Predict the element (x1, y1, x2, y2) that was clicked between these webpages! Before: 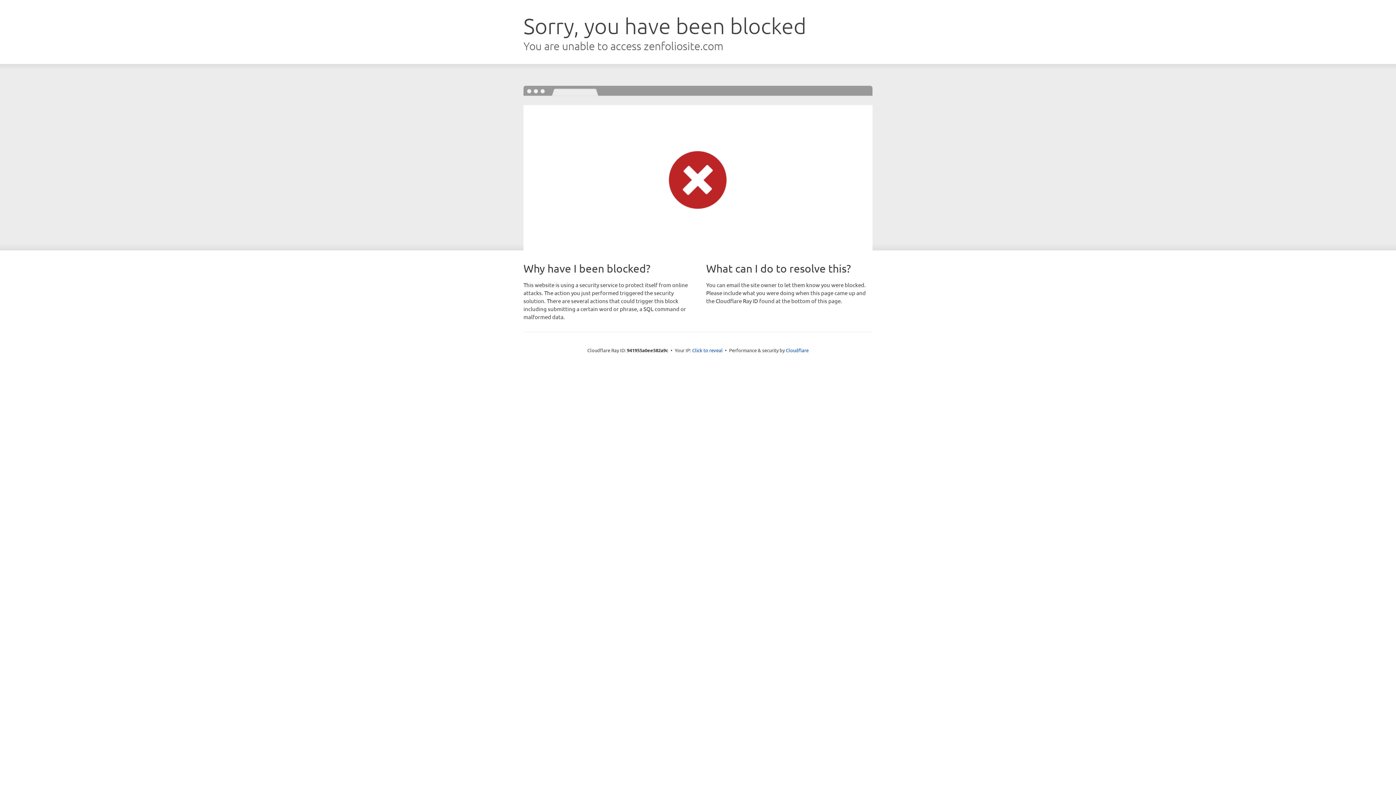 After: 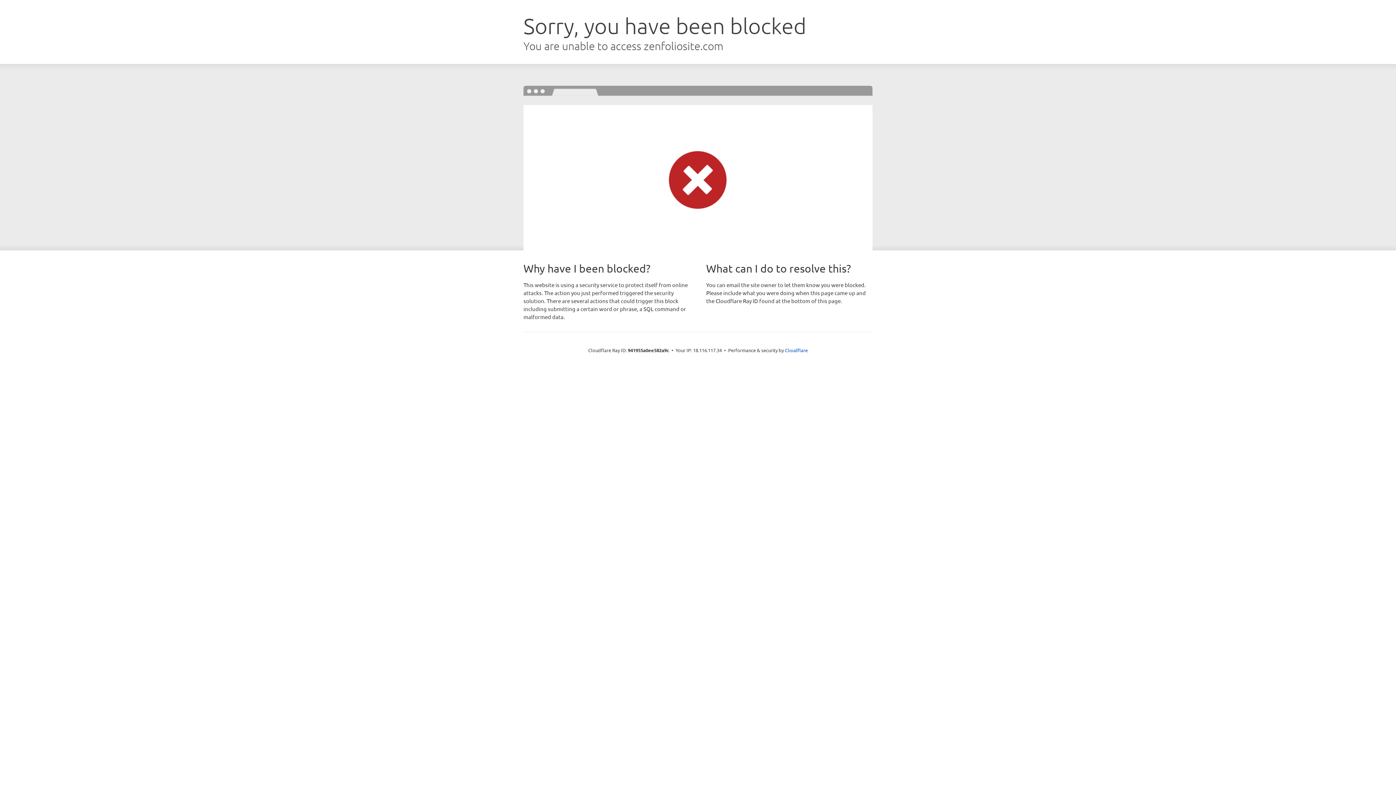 Action: bbox: (692, 346, 722, 353) label: Click to reveal